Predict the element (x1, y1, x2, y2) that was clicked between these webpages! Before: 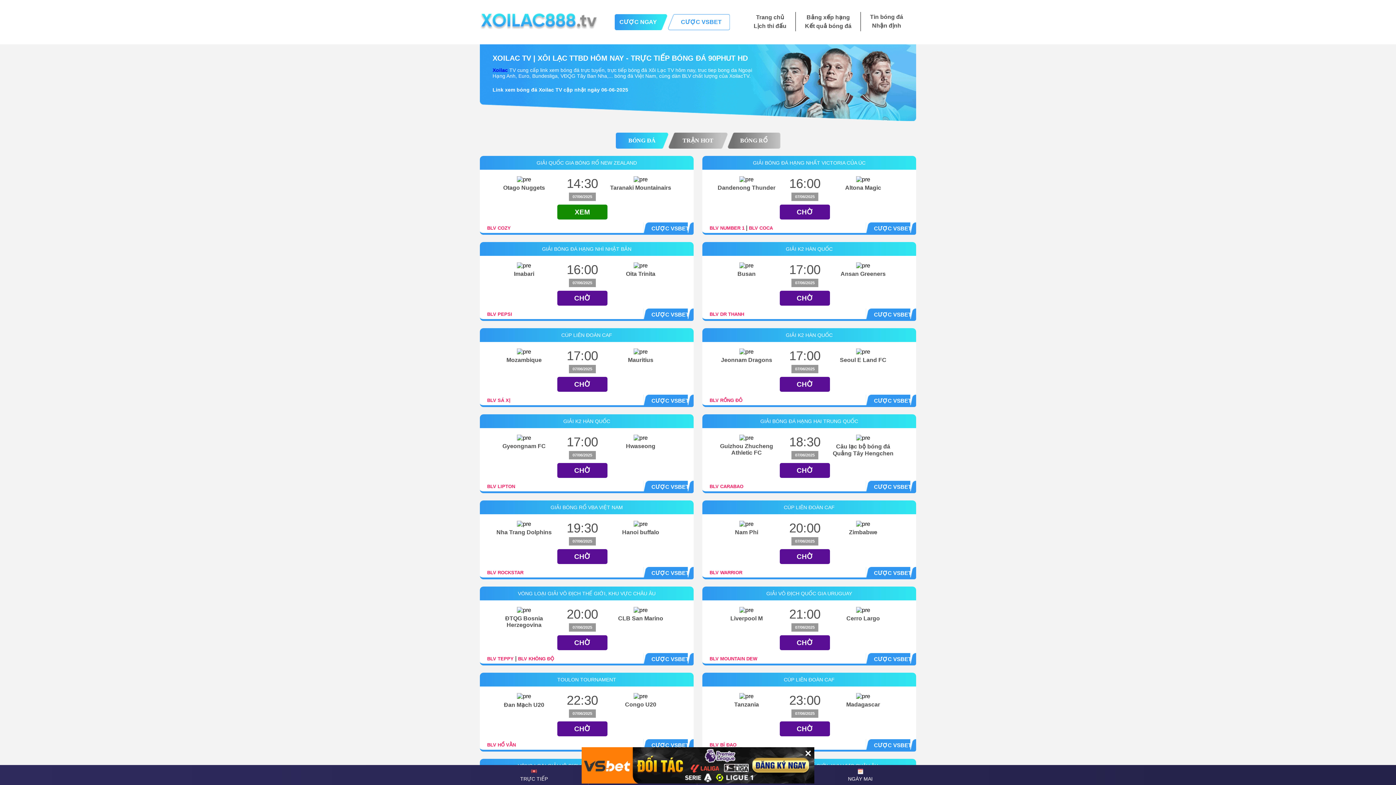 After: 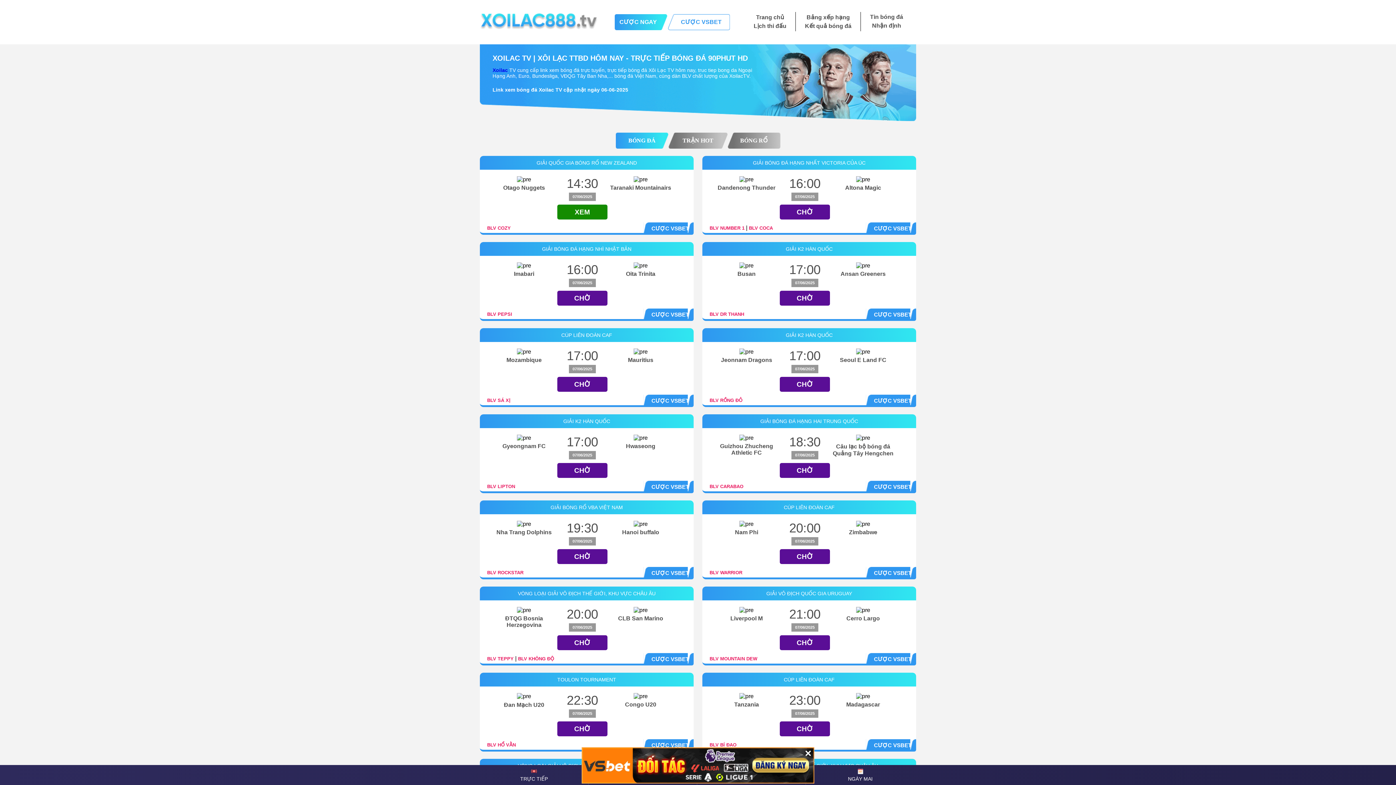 Action: bbox: (874, 397, 911, 404) label: CƯỢC VSBET